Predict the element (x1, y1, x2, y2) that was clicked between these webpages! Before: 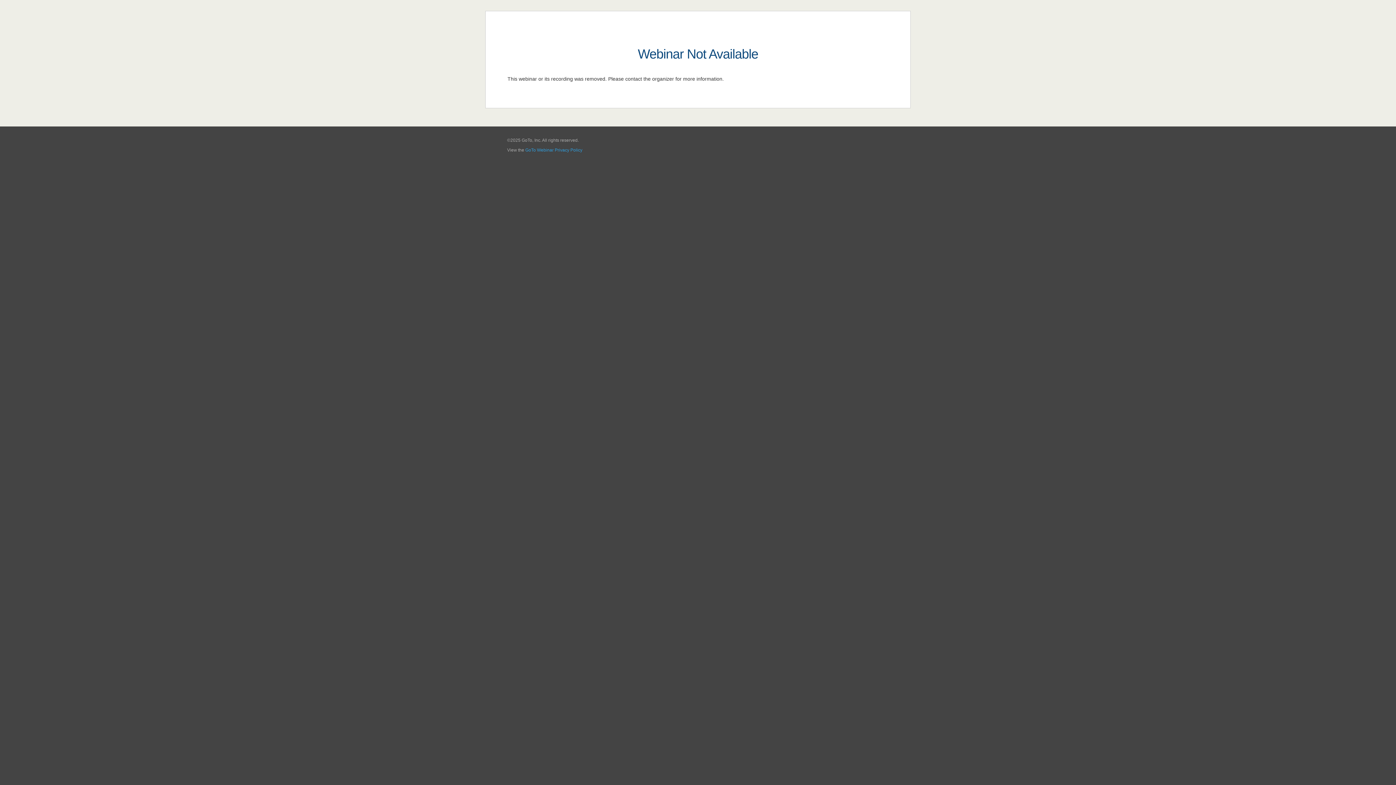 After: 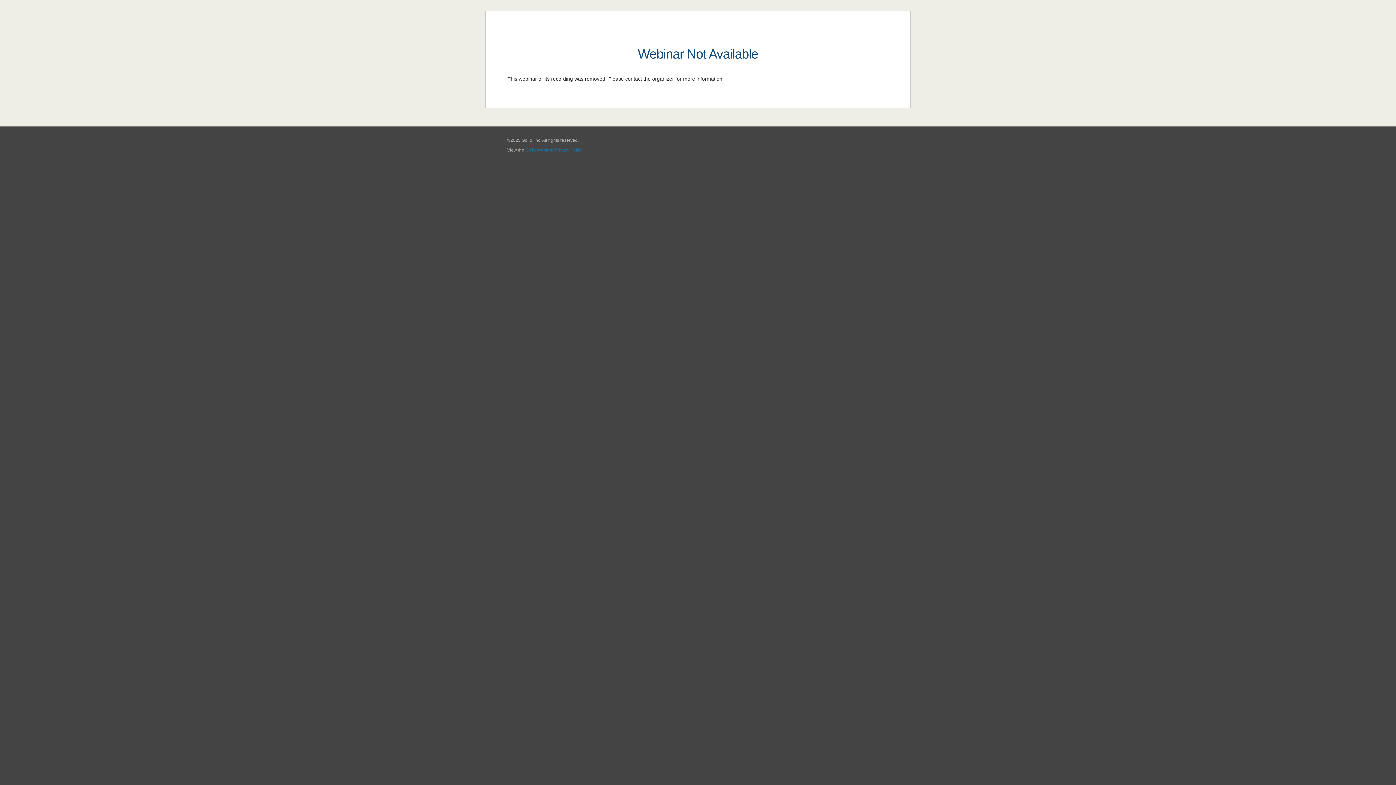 Action: label: GoTo Webinar Privacy Policy bbox: (525, 147, 582, 152)